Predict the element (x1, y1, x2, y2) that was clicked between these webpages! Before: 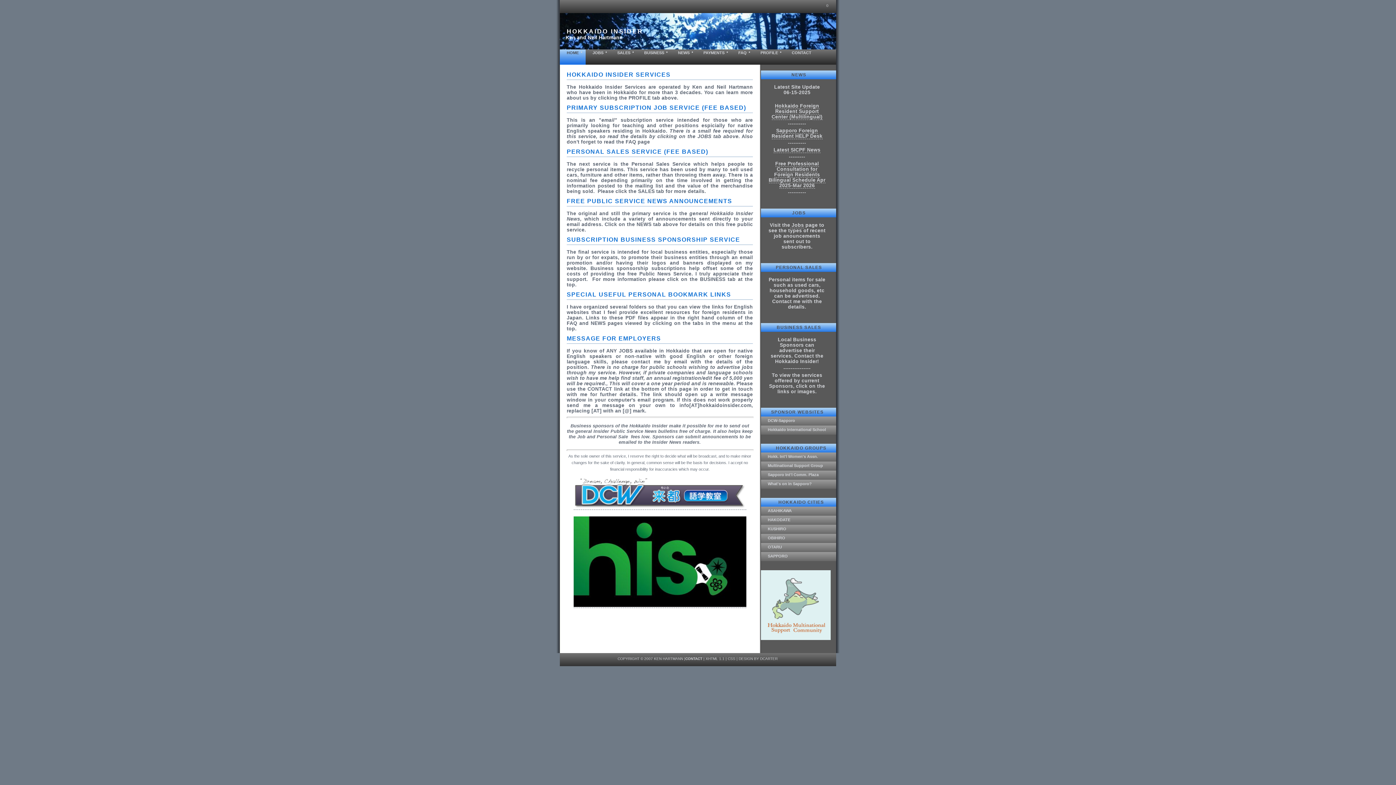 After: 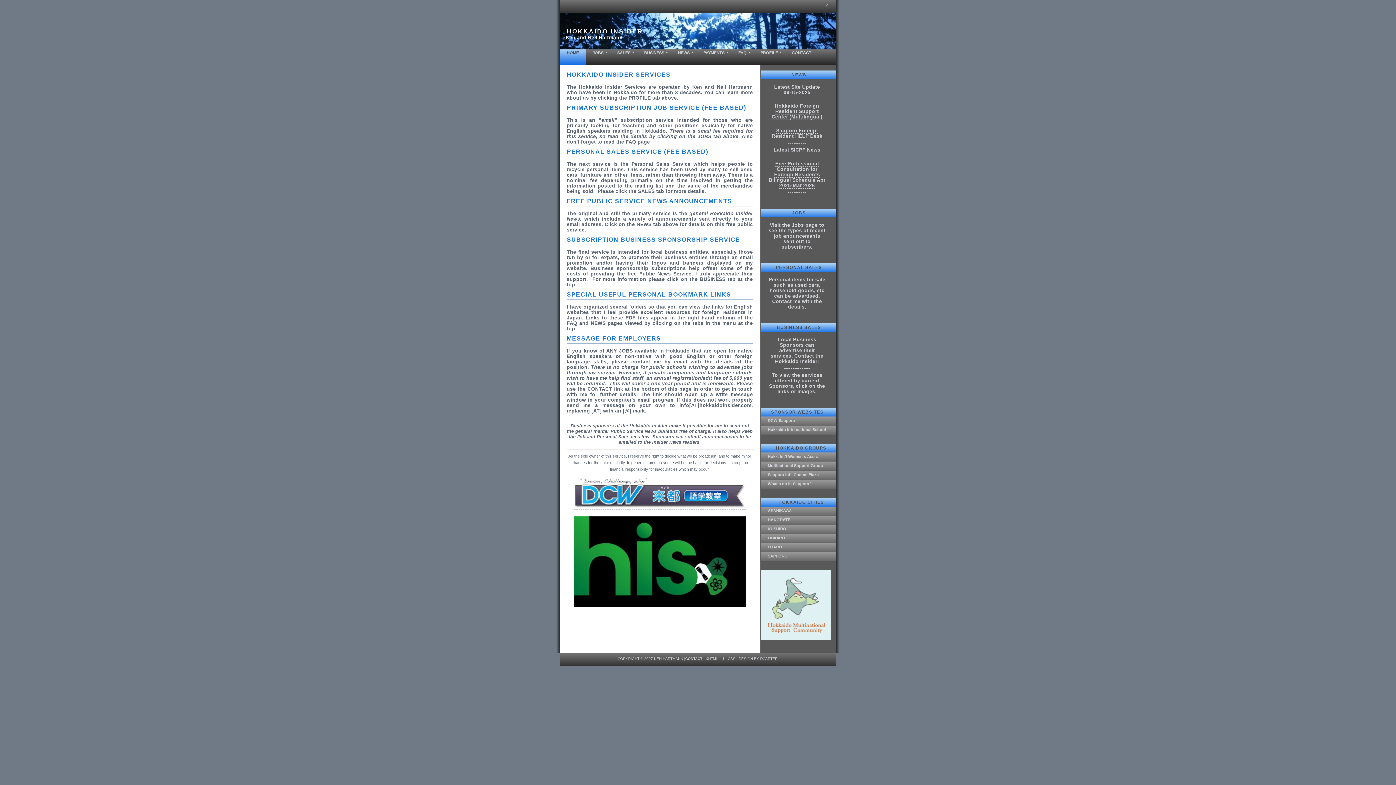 Action: bbox: (773, 147, 820, 153) label: Latest SICPF News